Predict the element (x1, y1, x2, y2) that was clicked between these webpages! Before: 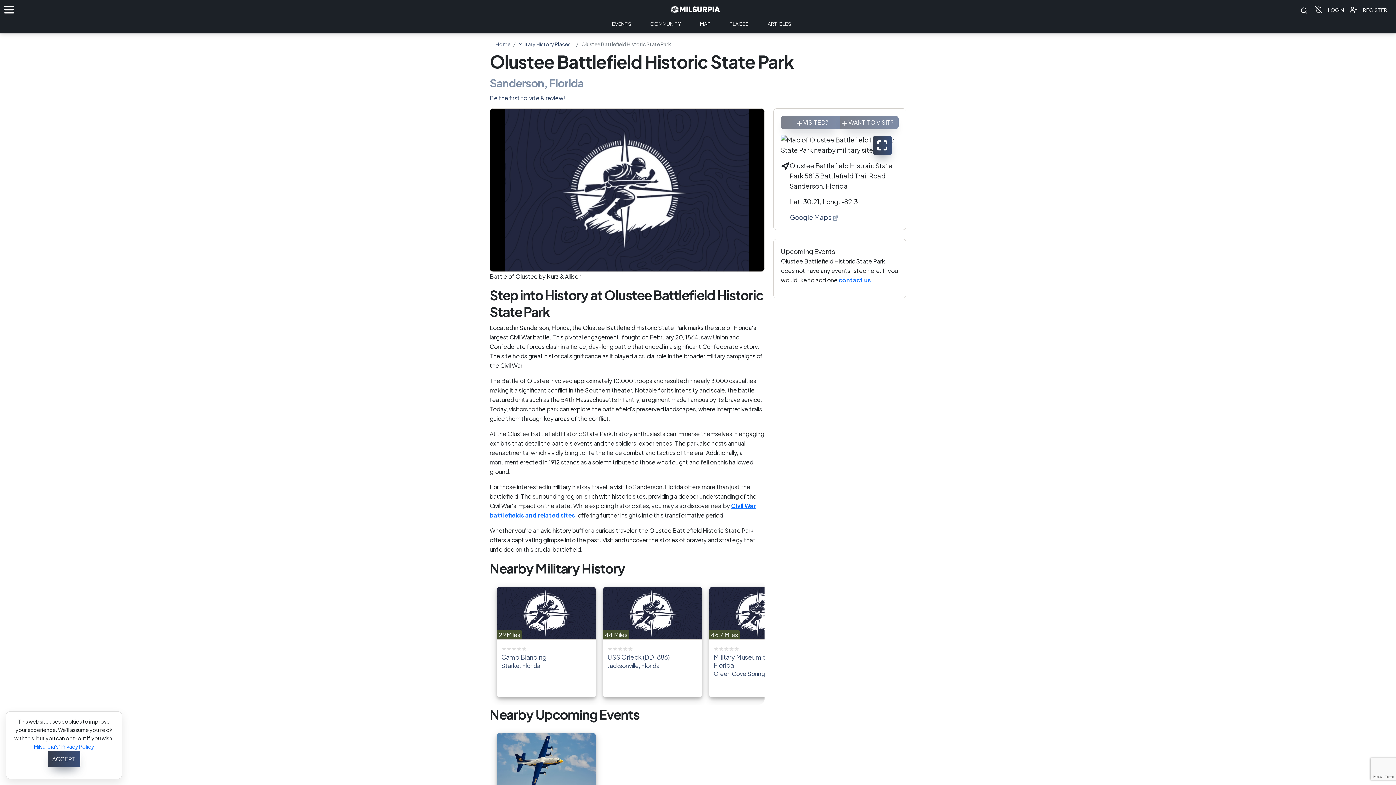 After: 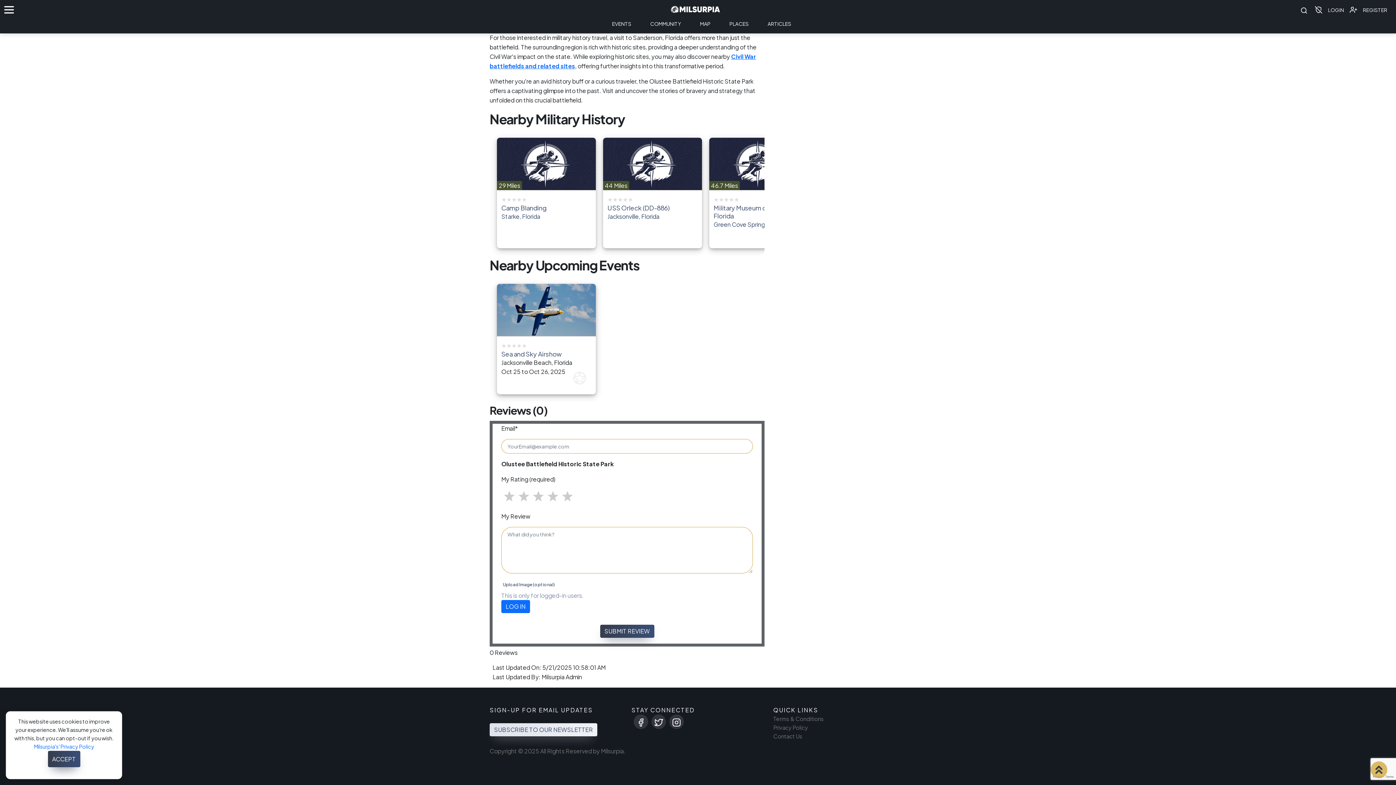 Action: label: Be the first to rate & review! bbox: (489, 94, 565, 101)